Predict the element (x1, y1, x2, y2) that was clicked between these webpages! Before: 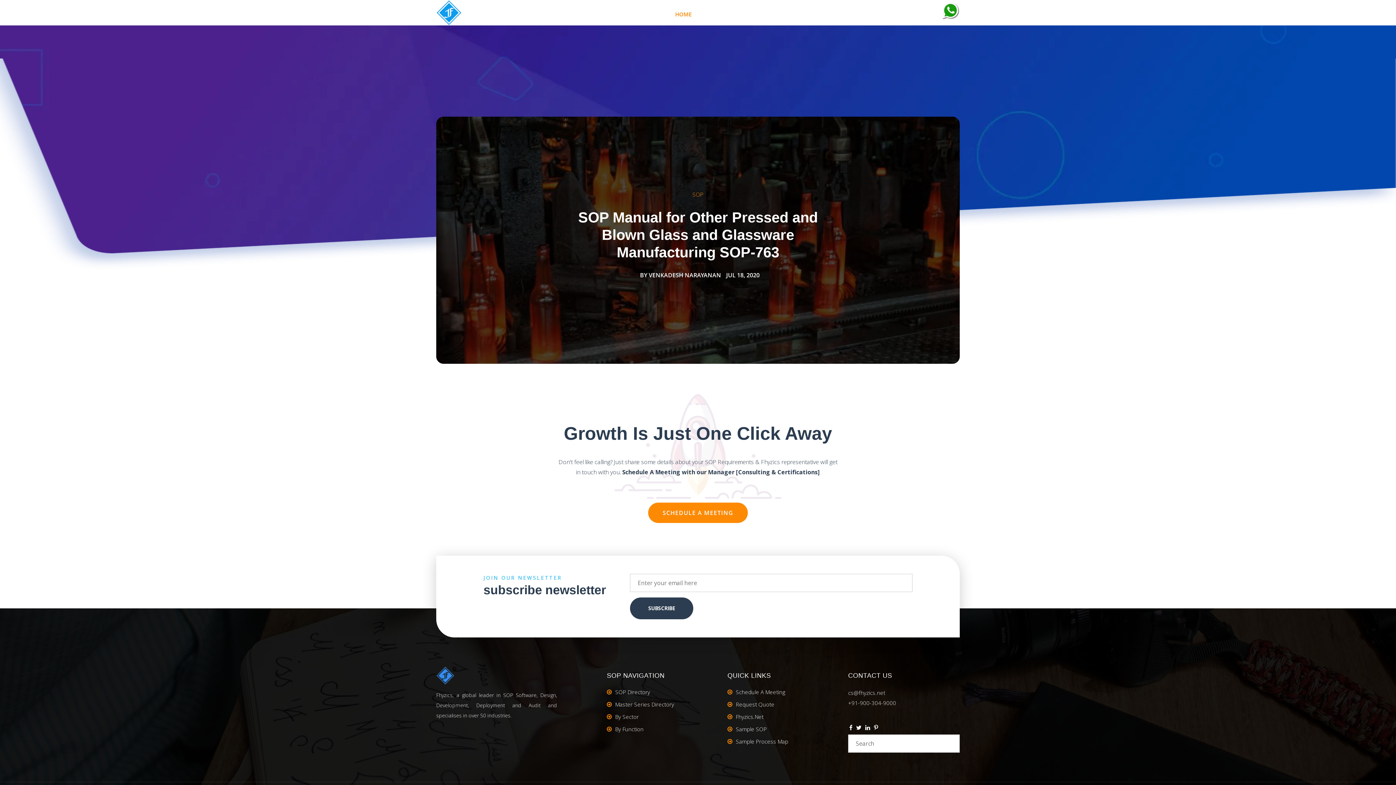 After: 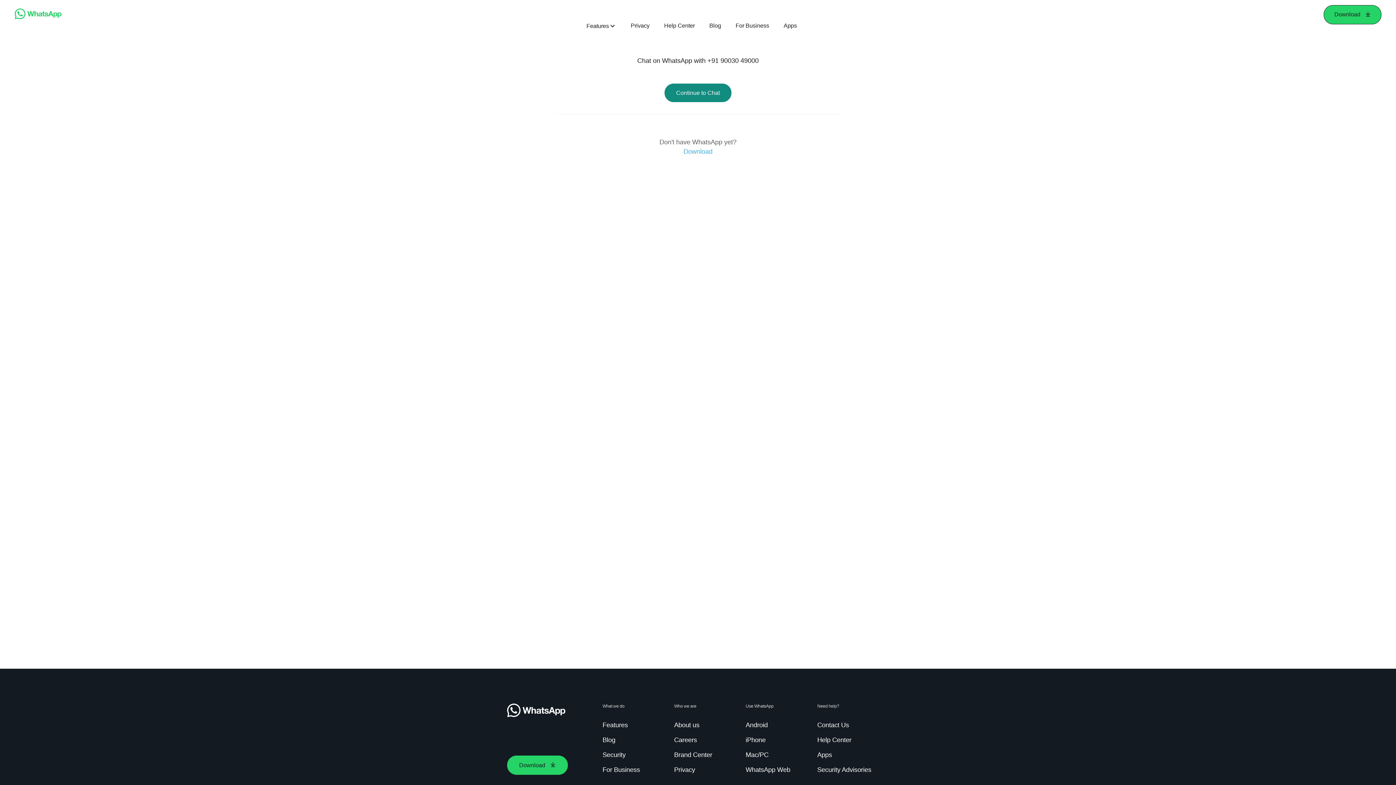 Action: bbox: (942, 10, 960, 18)